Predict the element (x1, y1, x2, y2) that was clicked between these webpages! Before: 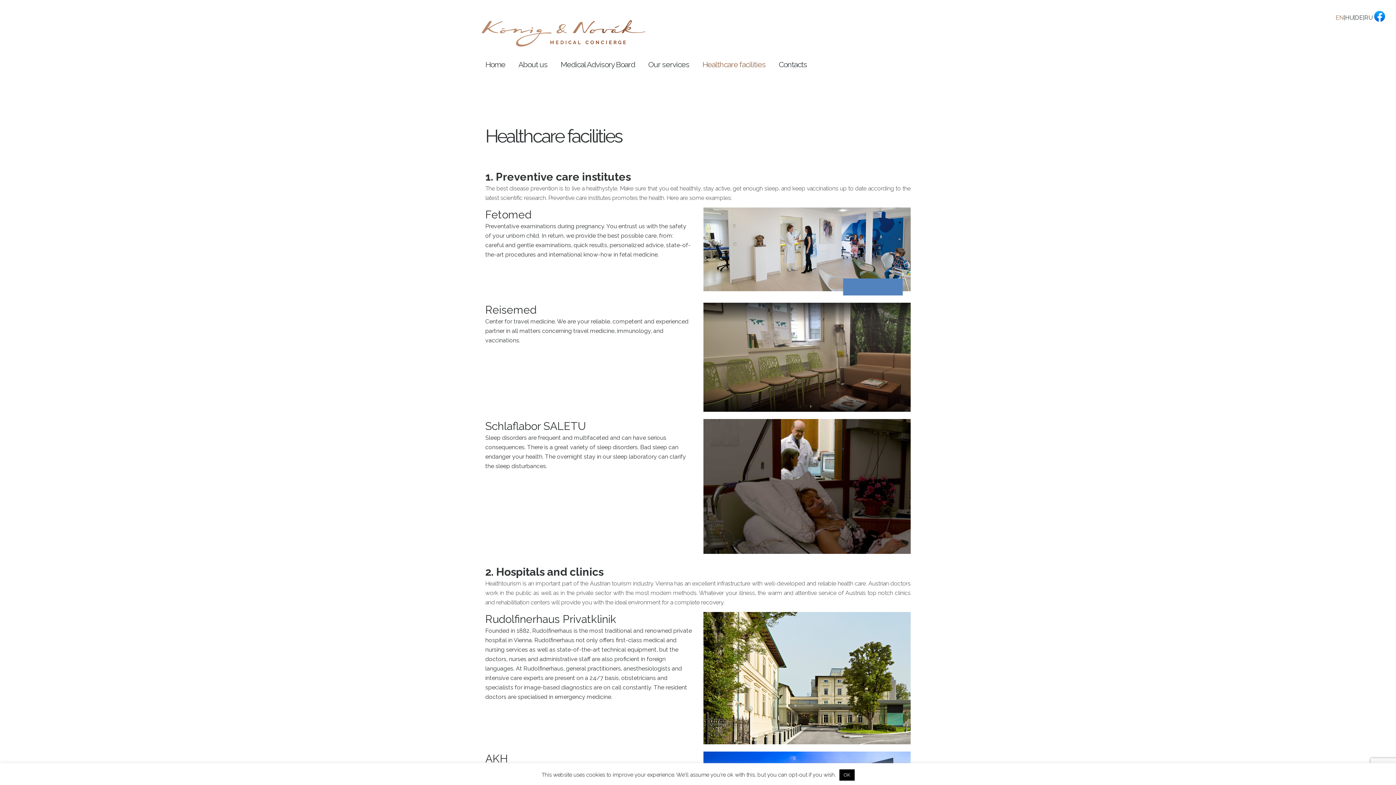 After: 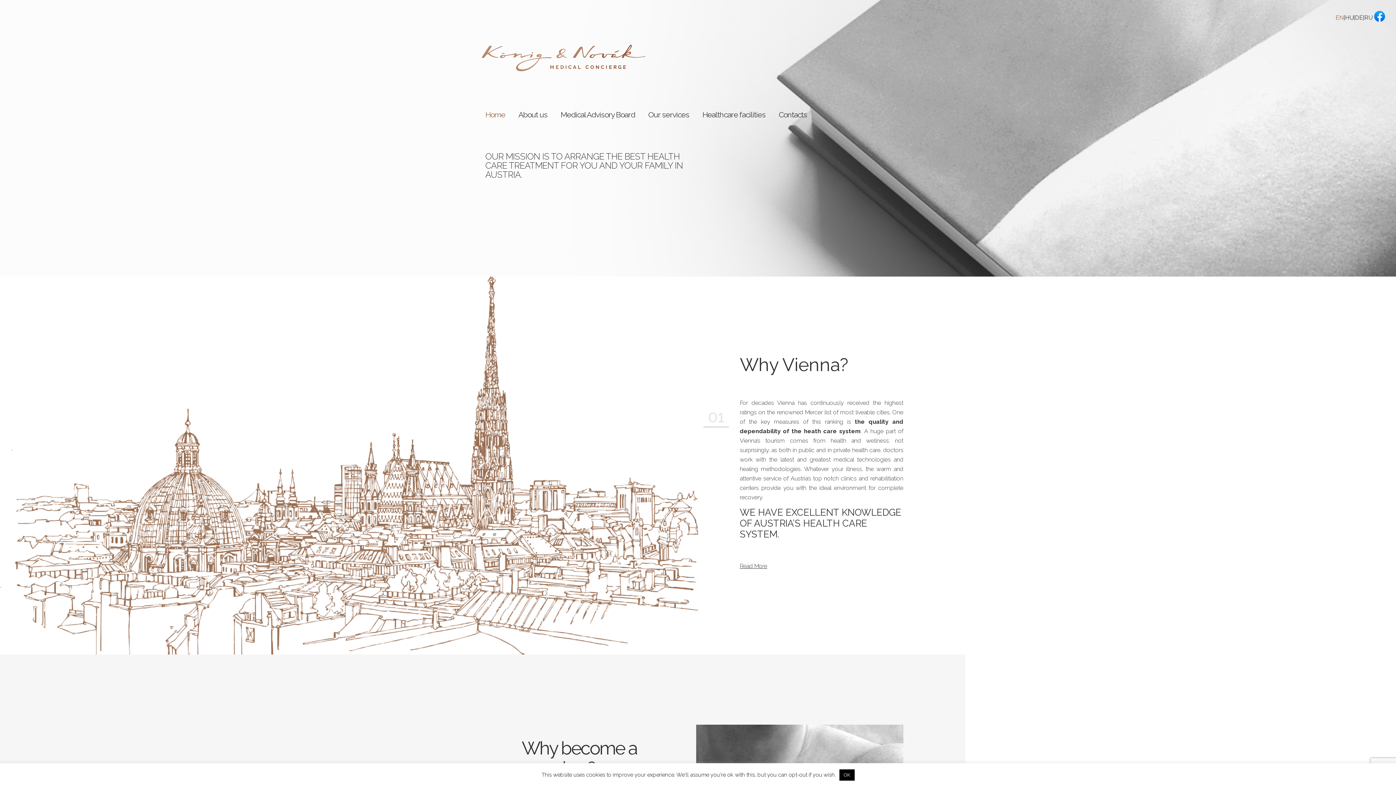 Action: label: Home bbox: (485, 59, 505, 72)